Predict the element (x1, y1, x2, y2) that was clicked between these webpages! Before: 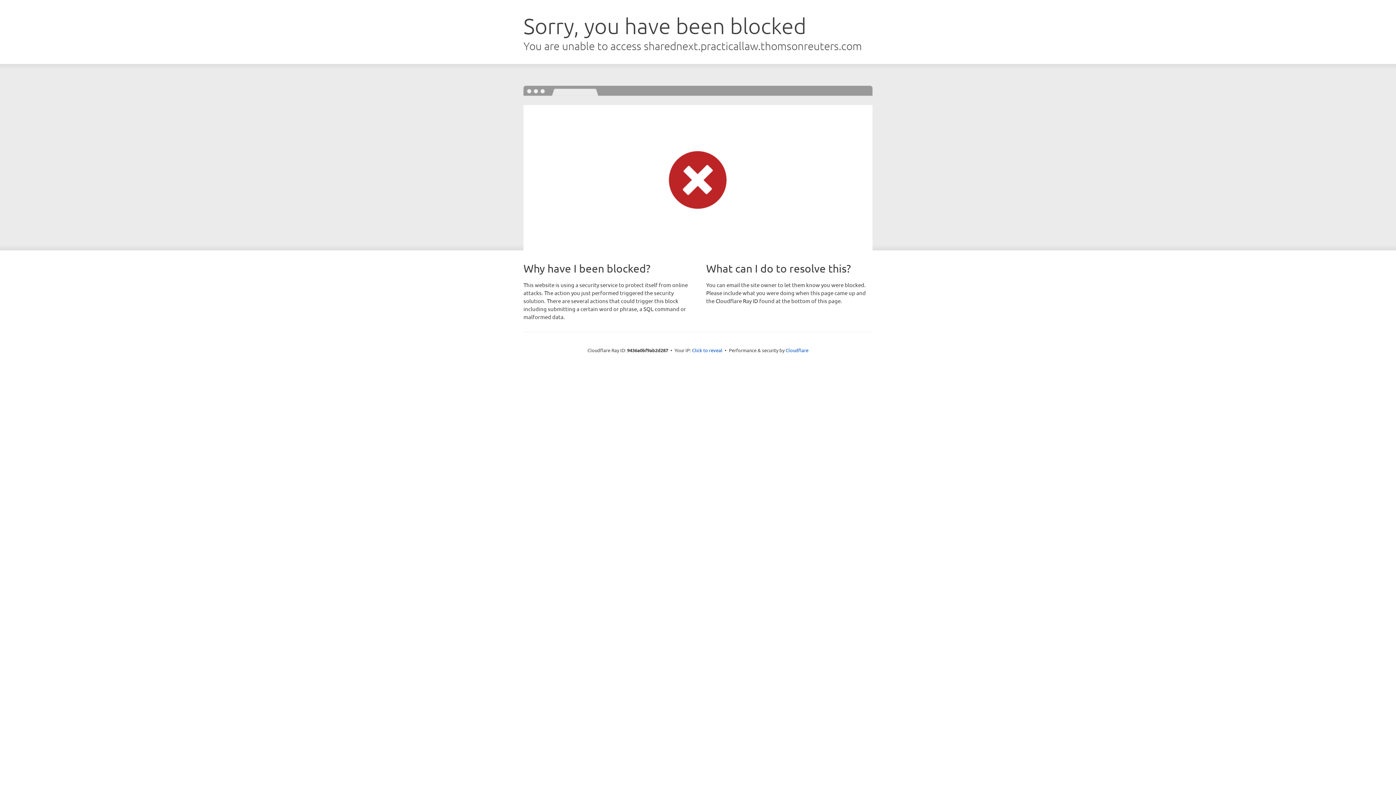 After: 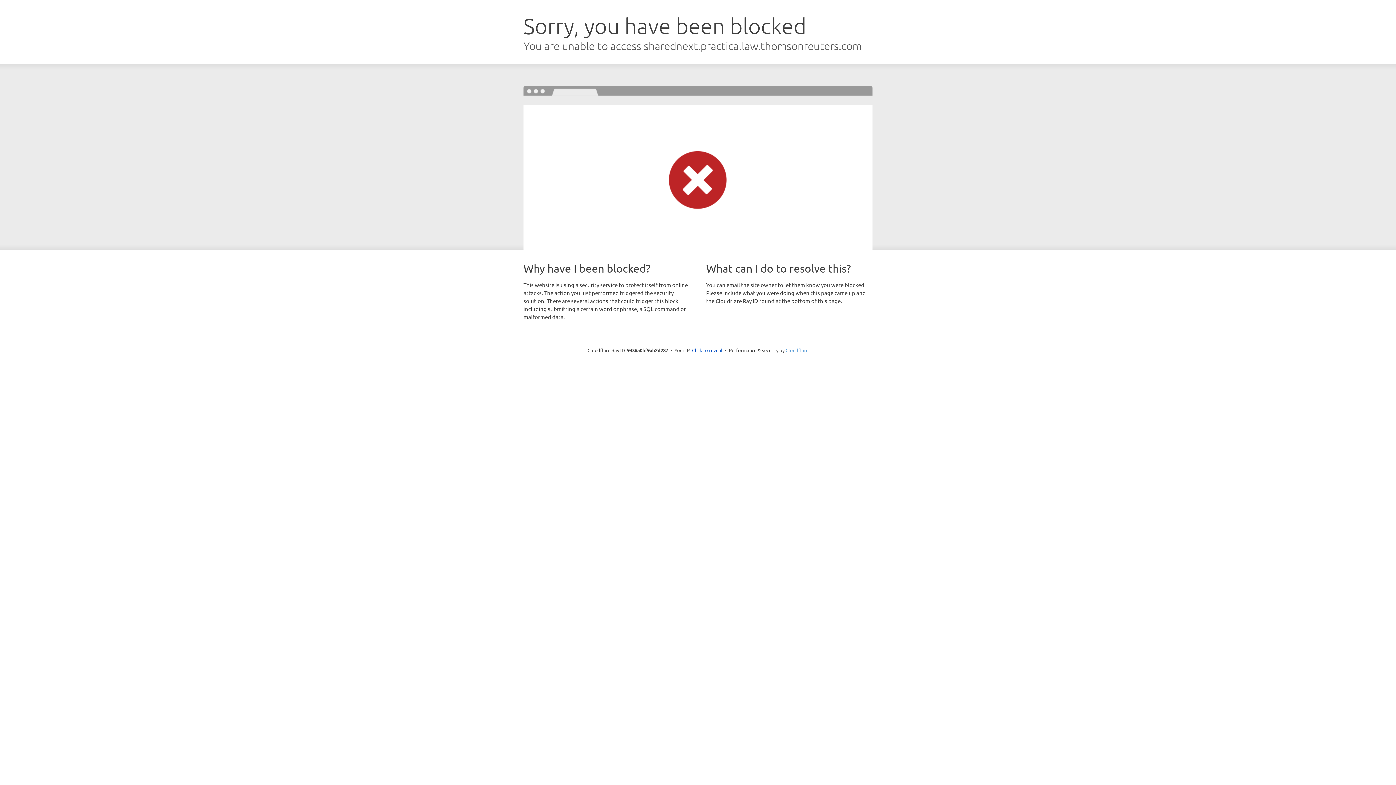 Action: label: Cloudflare bbox: (785, 347, 808, 353)